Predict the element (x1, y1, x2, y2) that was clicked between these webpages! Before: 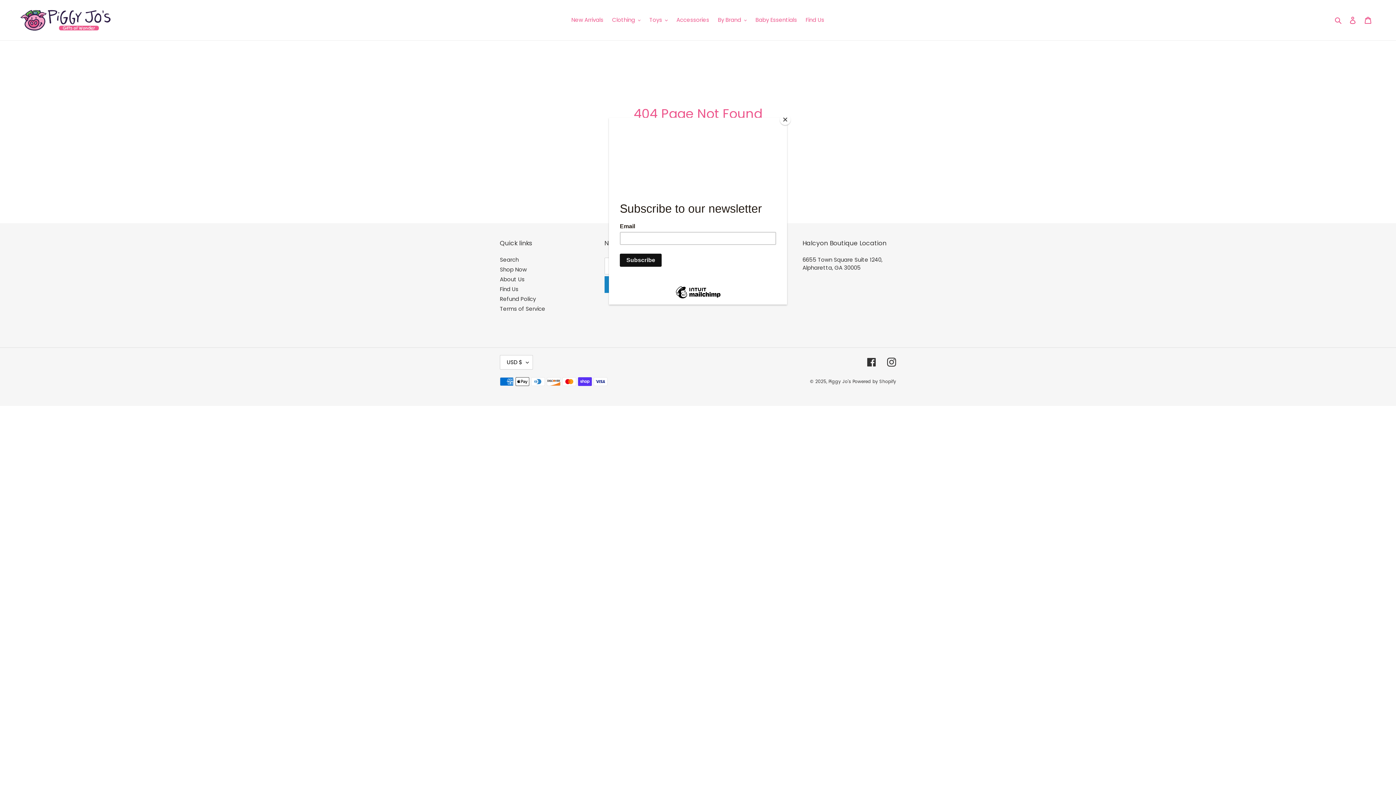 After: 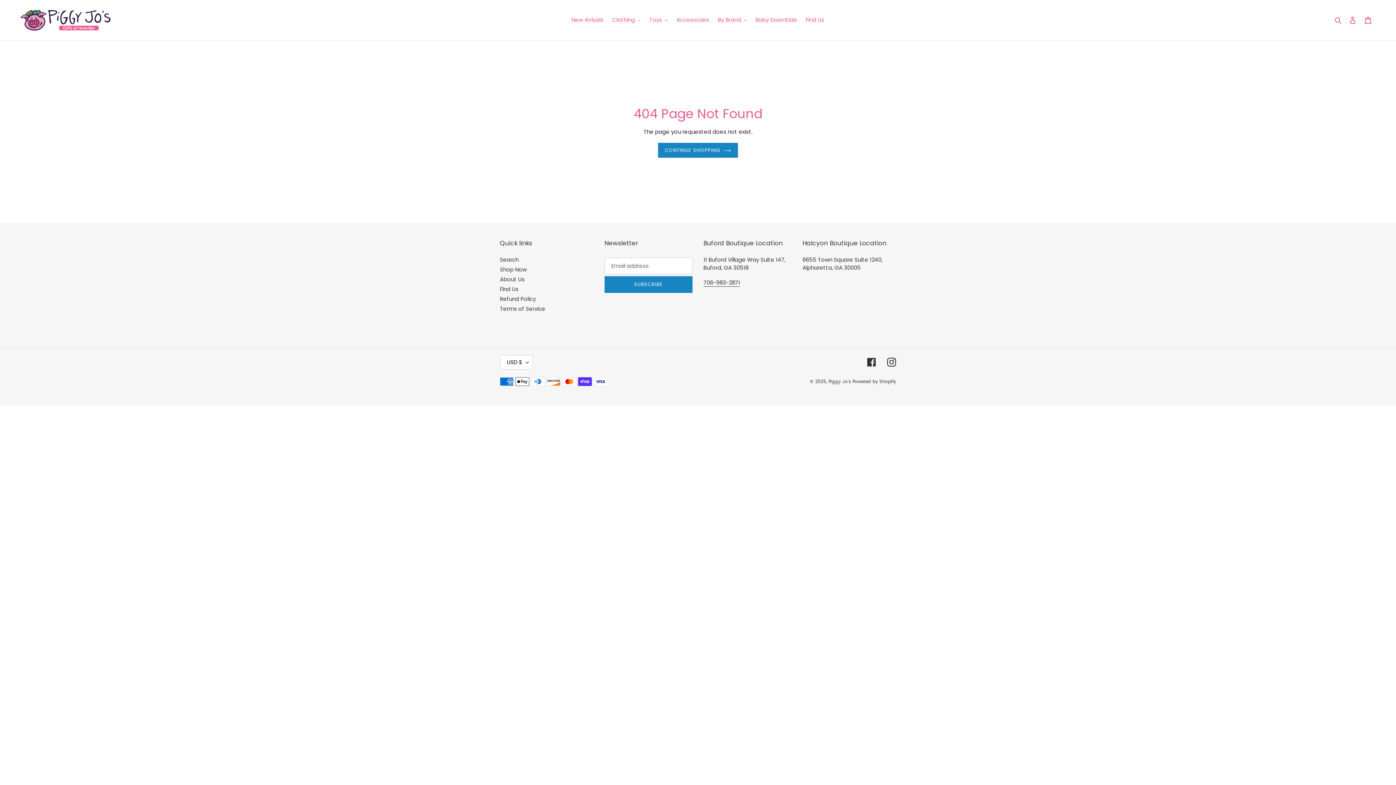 Action: bbox: (780, 114, 790, 125) label: Close